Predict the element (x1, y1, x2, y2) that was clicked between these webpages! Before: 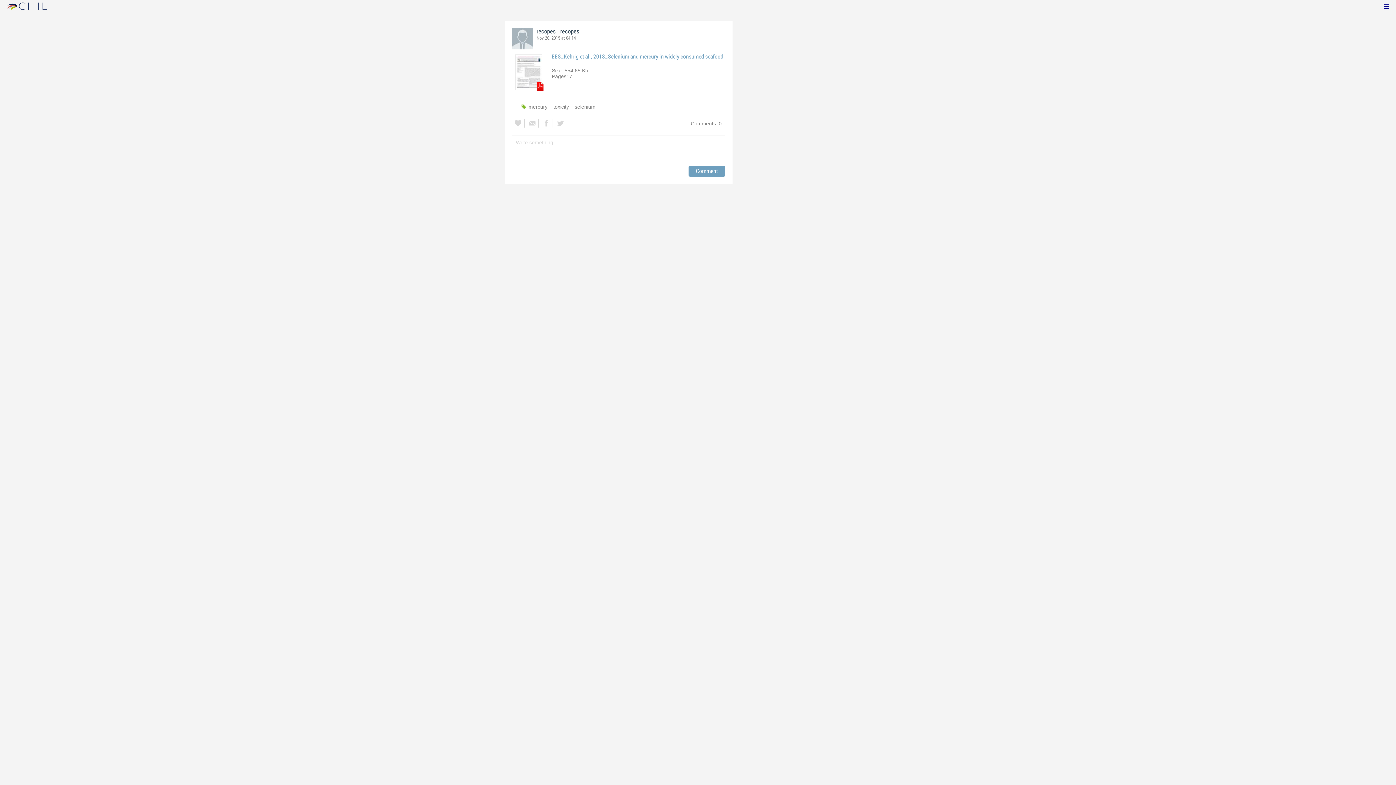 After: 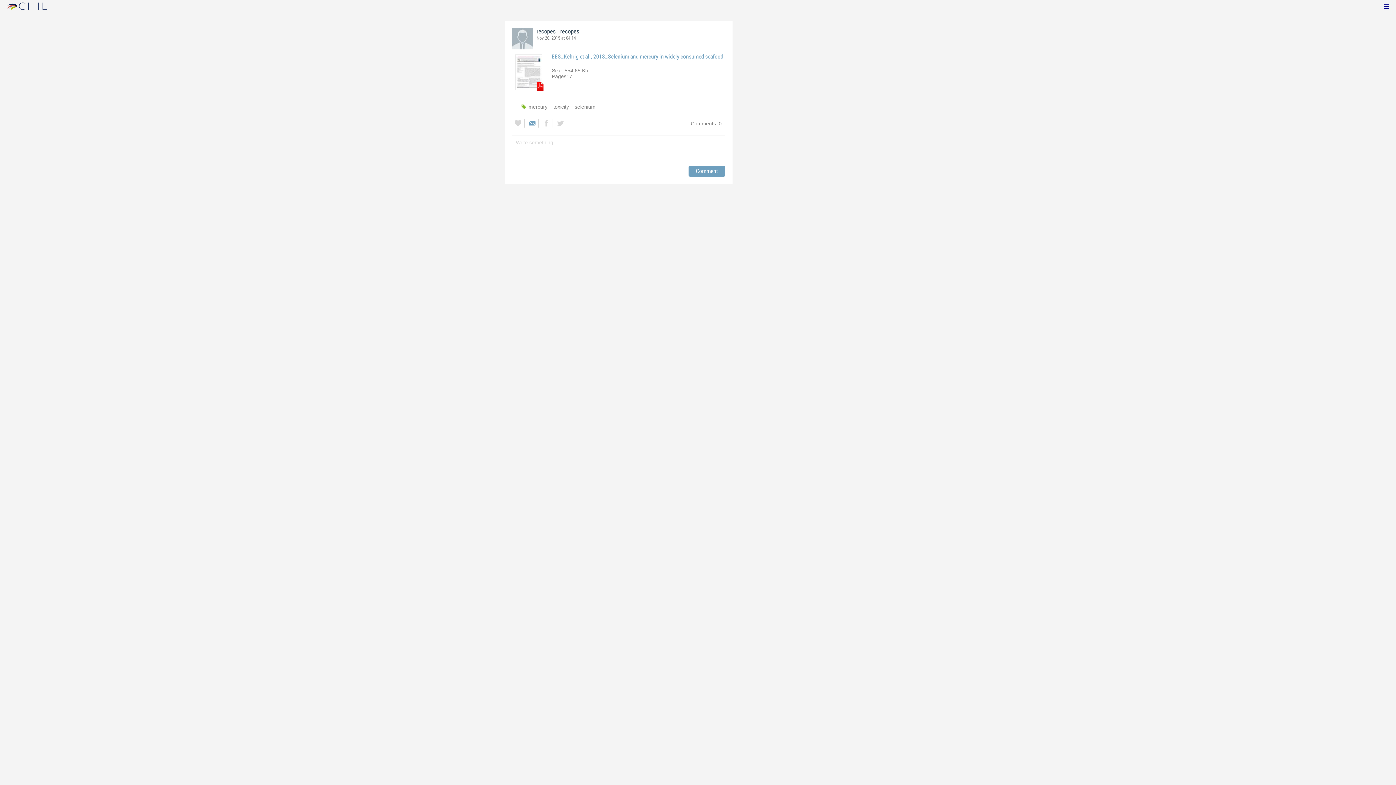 Action: bbox: (526, 118, 538, 127)